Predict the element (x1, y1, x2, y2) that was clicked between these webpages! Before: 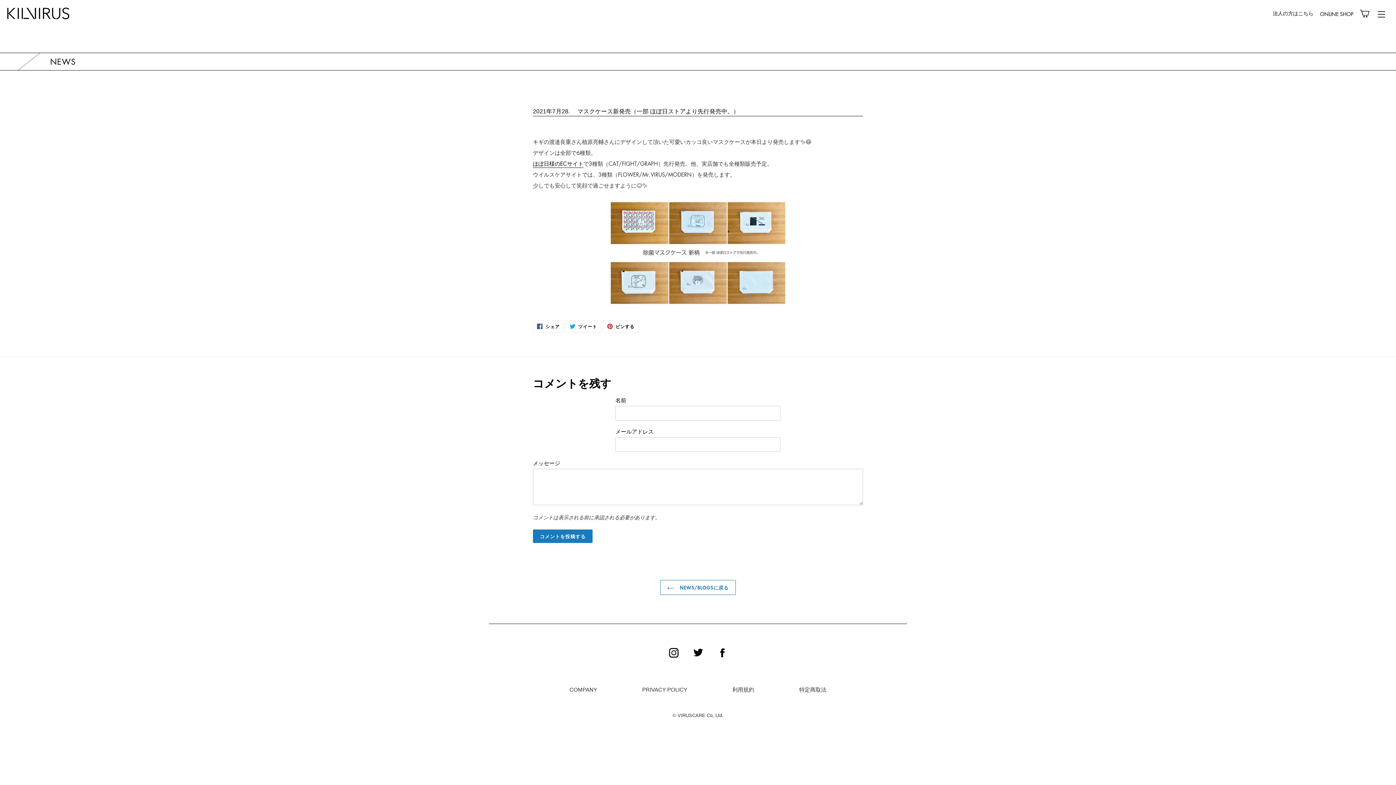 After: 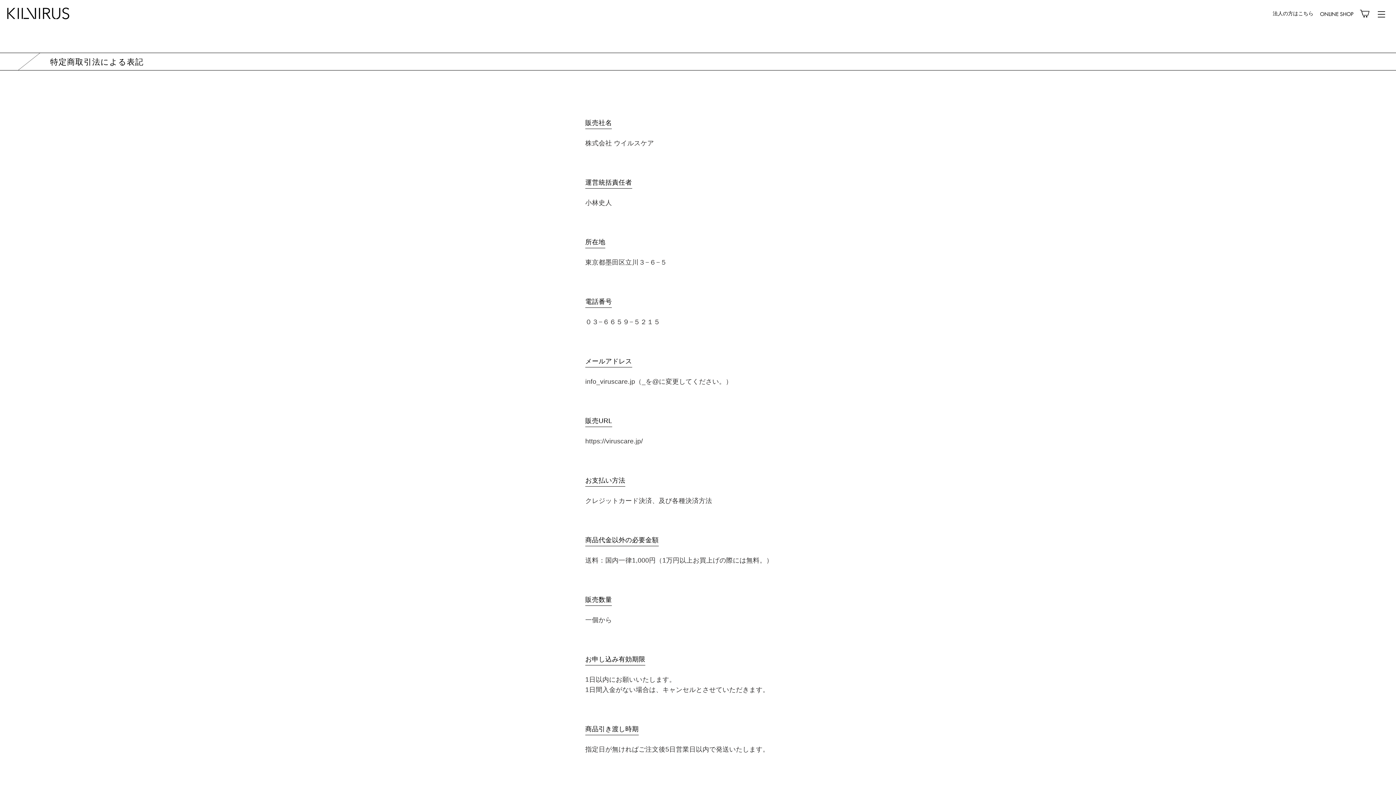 Action: bbox: (799, 686, 826, 692) label: 特定商取法